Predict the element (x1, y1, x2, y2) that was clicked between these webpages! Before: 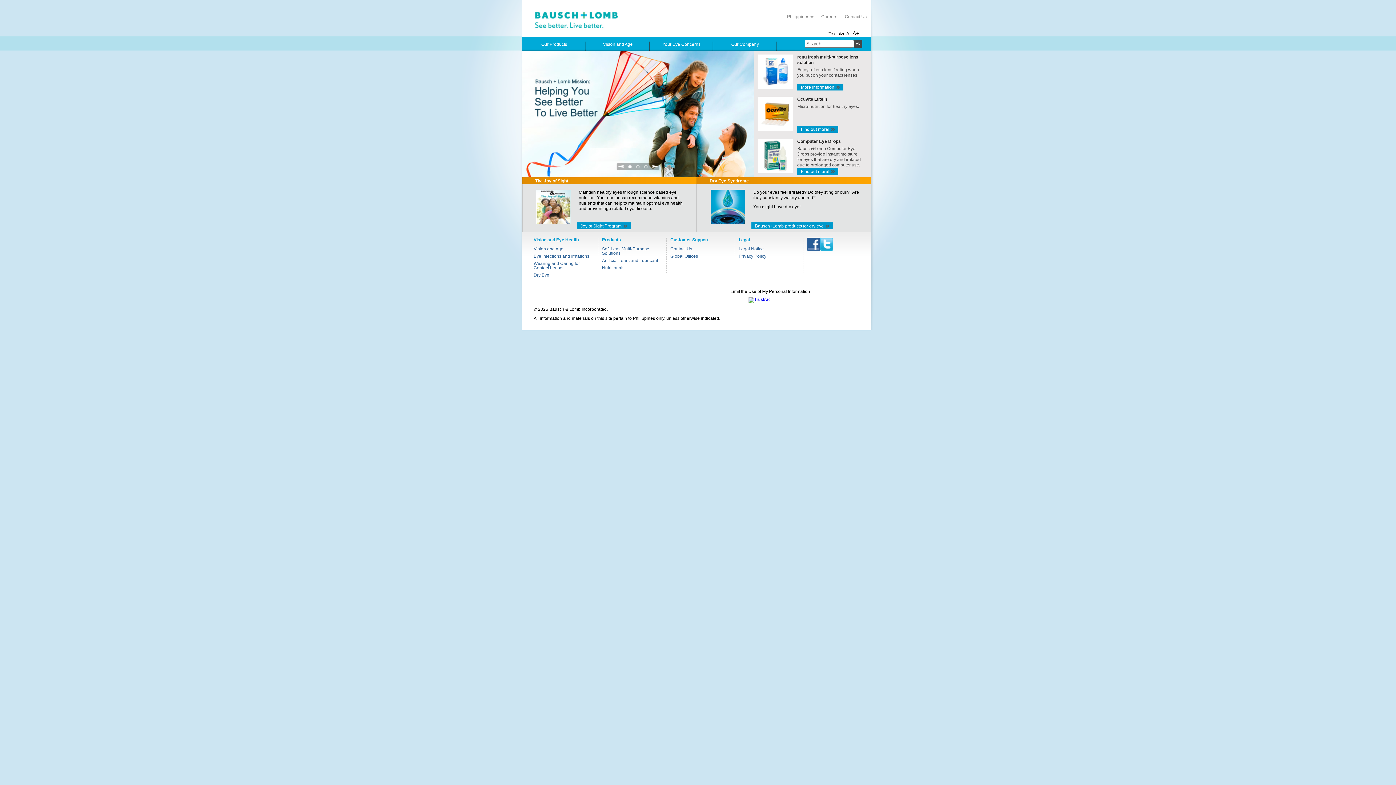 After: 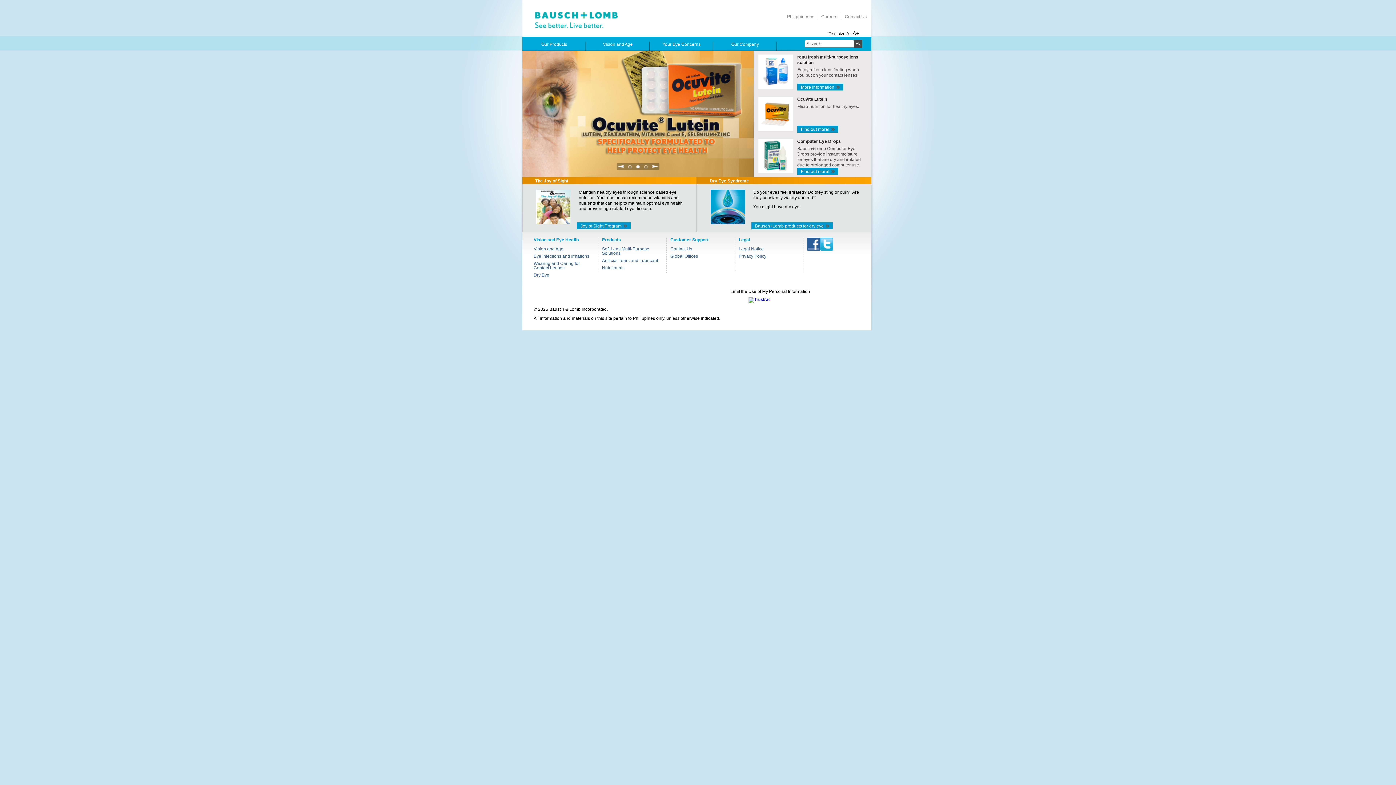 Action: label: 2 bbox: (636, 164, 640, 169)